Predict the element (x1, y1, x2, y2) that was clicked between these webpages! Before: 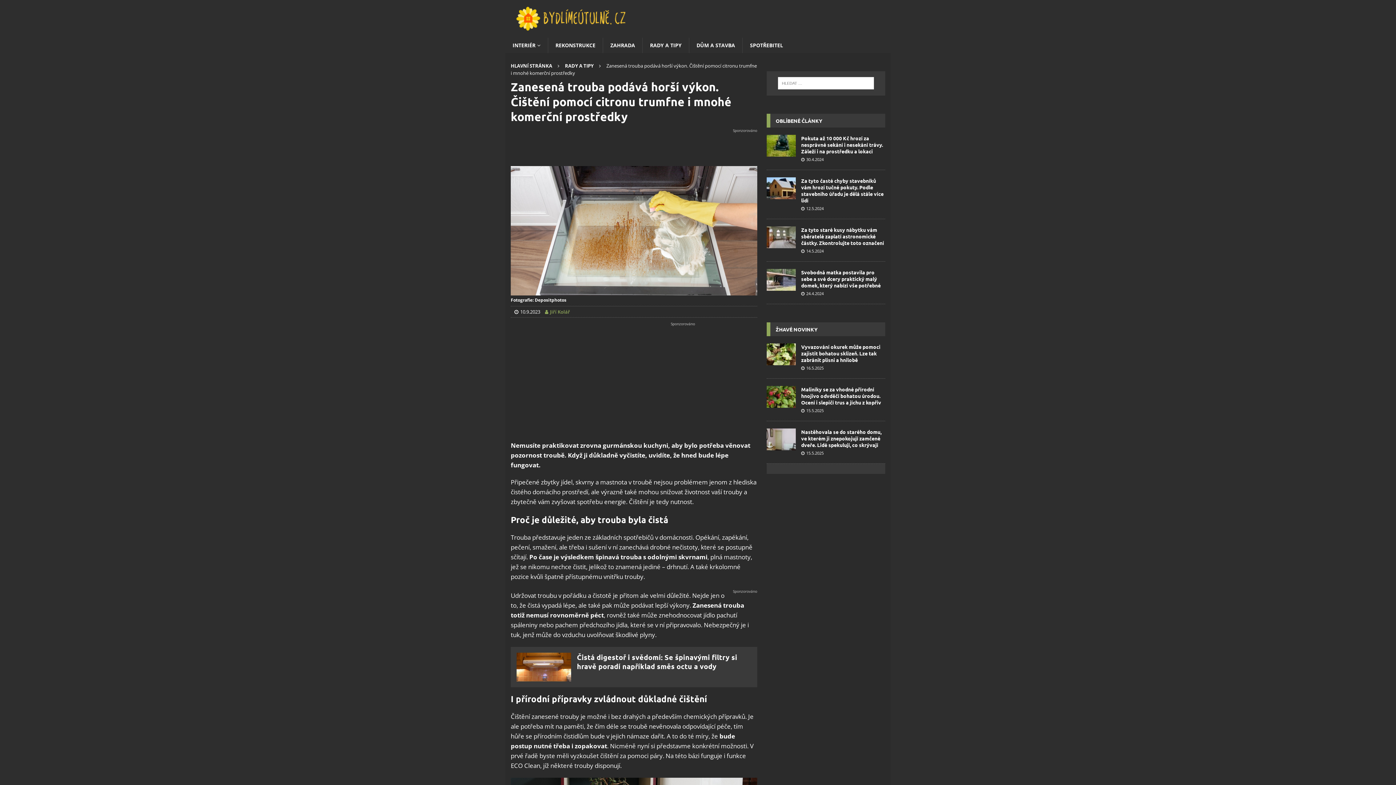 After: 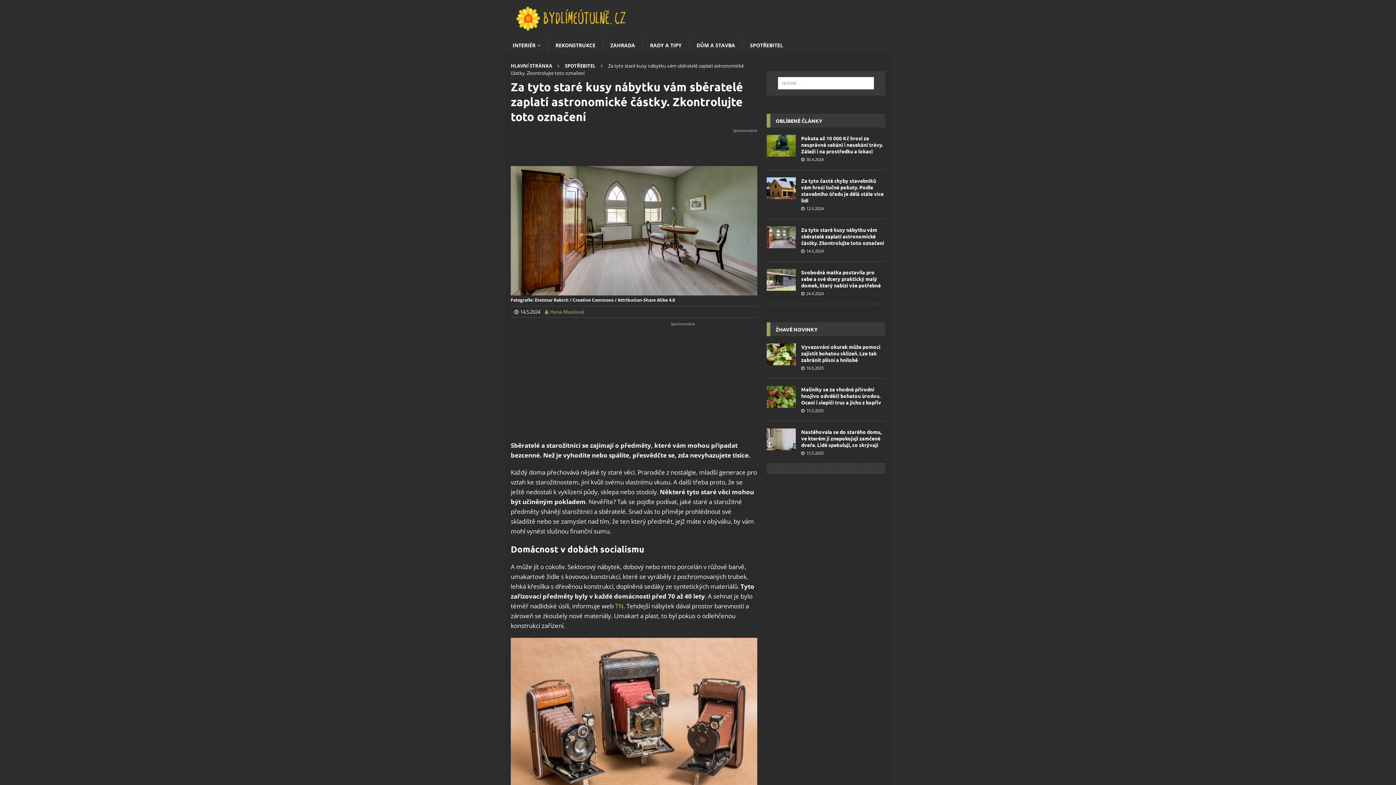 Action: label: Za tyto staré kusy nábytku vám sběratelé zaplatí astronomické částky. Zkontrolujte toto označení bbox: (801, 226, 884, 246)